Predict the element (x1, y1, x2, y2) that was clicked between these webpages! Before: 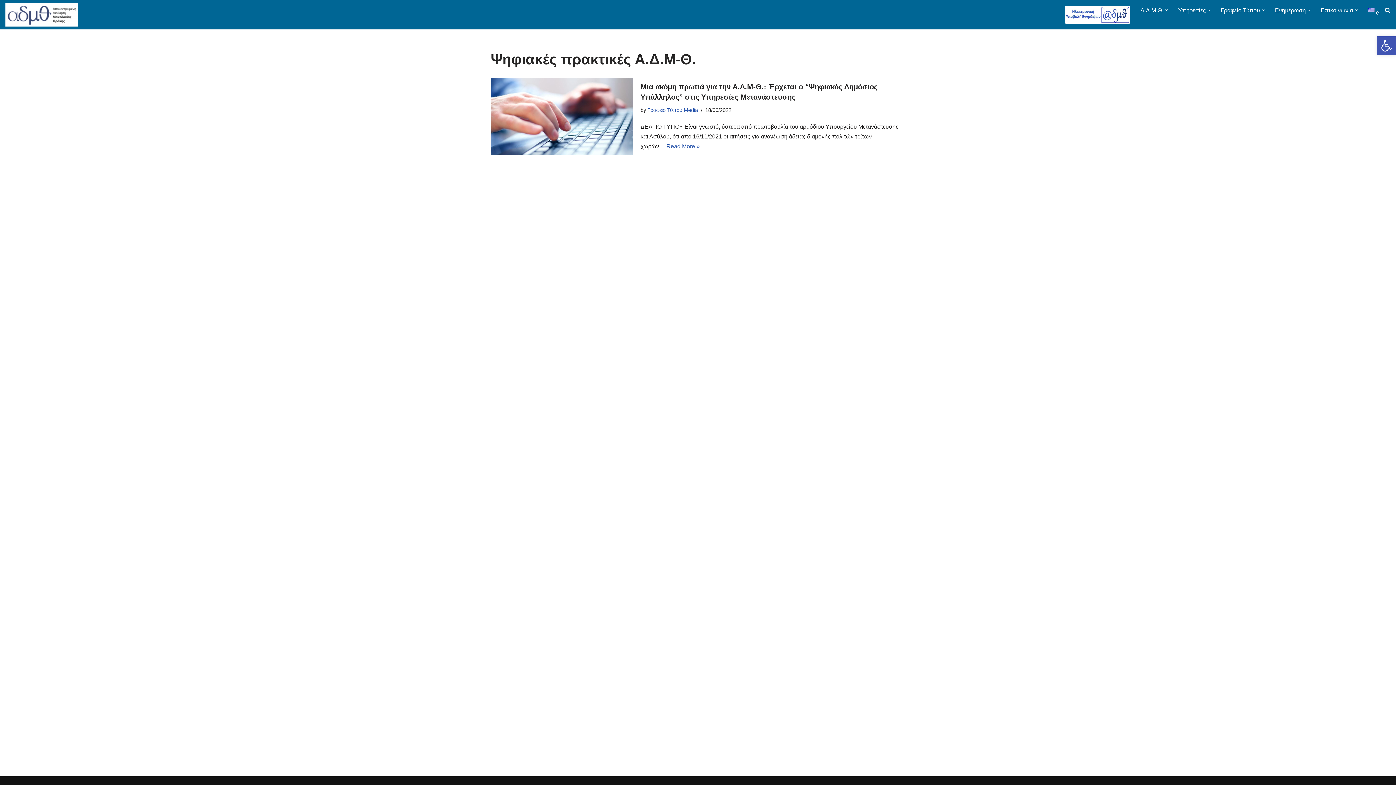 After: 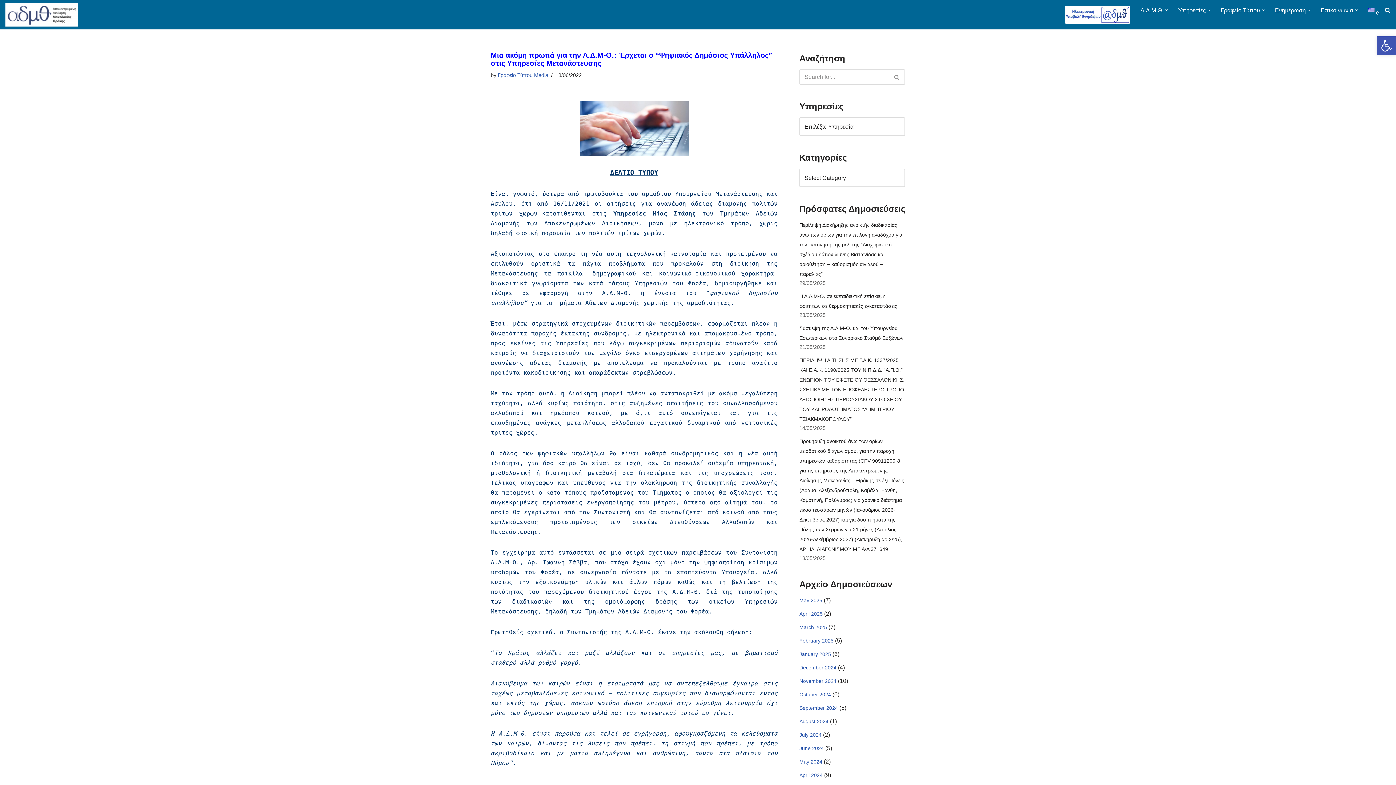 Action: label: Read More »
Μια ακόμη πρωτιά για την Α.Δ.Μ-Θ.: Έρχεται ο “Ψηφιακός Δημόσιος Υπάλληλος” στις Υπηρεσίες Μετανάστευσης bbox: (666, 143, 700, 149)